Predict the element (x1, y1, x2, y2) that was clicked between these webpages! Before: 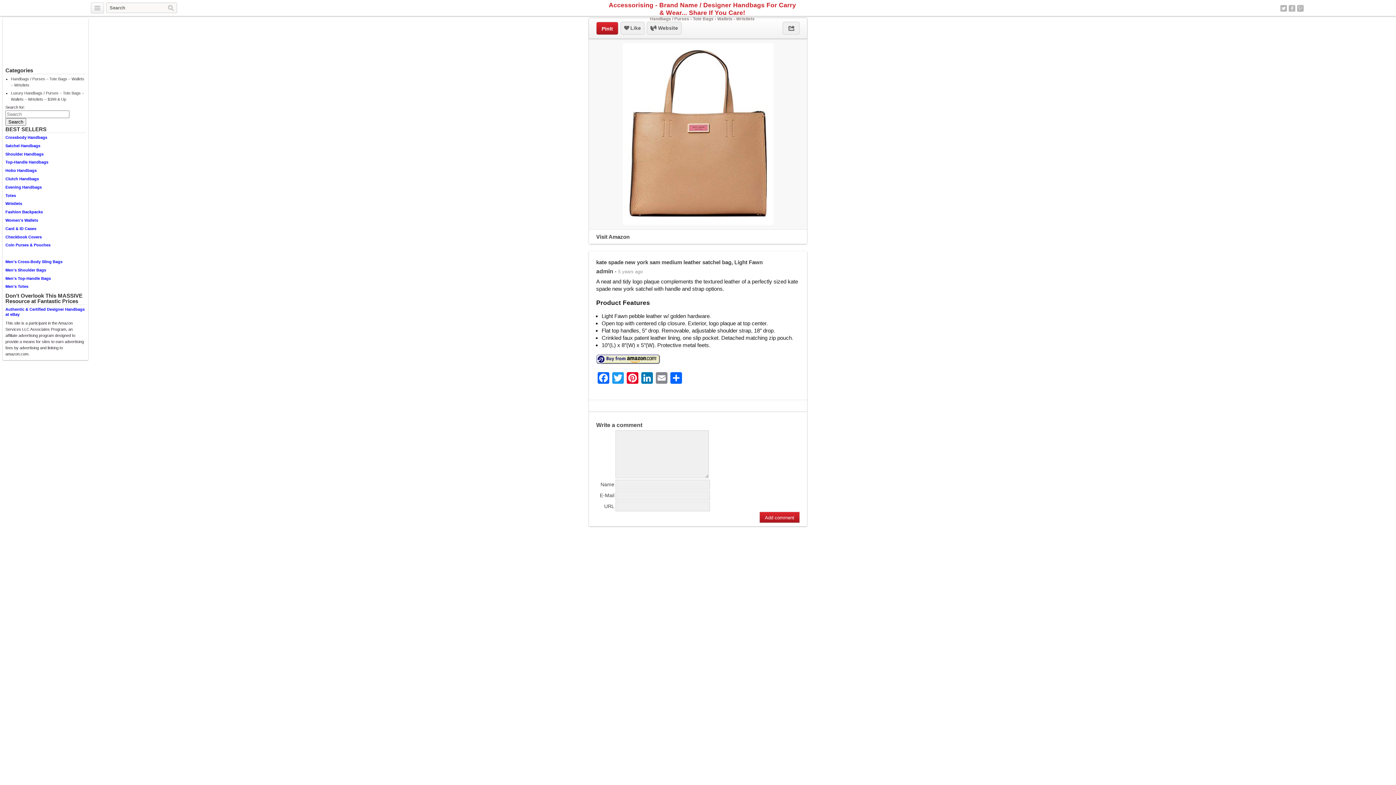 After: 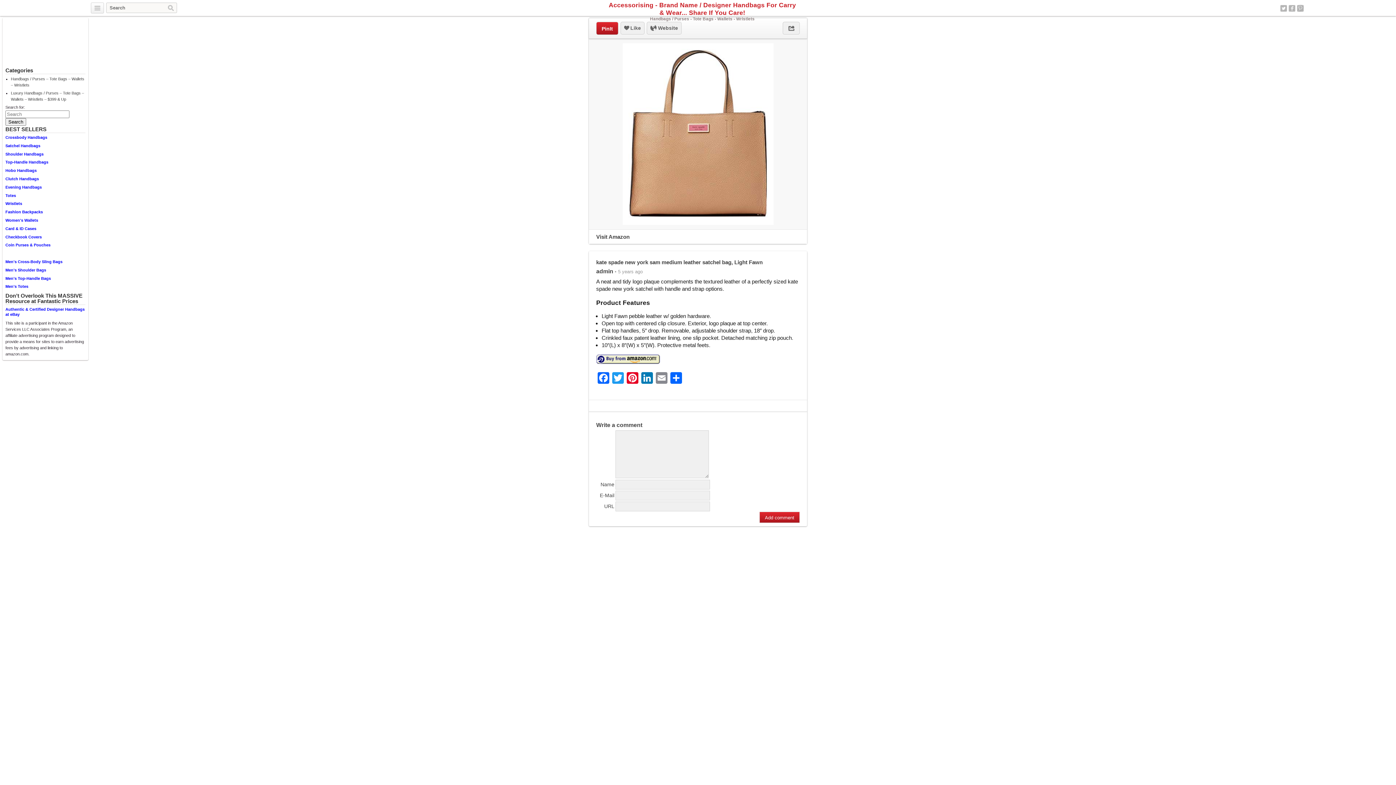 Action: bbox: (5, 193, 16, 197) label: Totes